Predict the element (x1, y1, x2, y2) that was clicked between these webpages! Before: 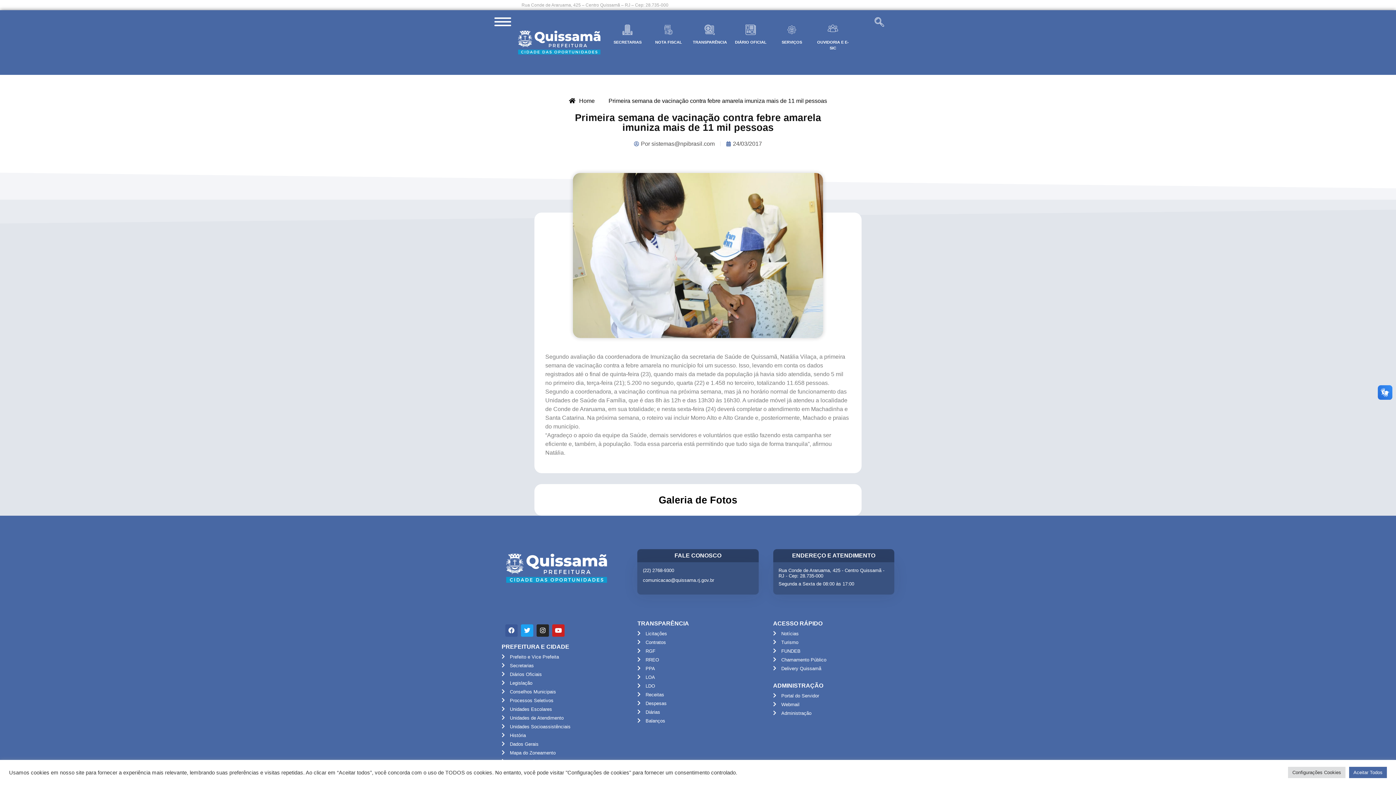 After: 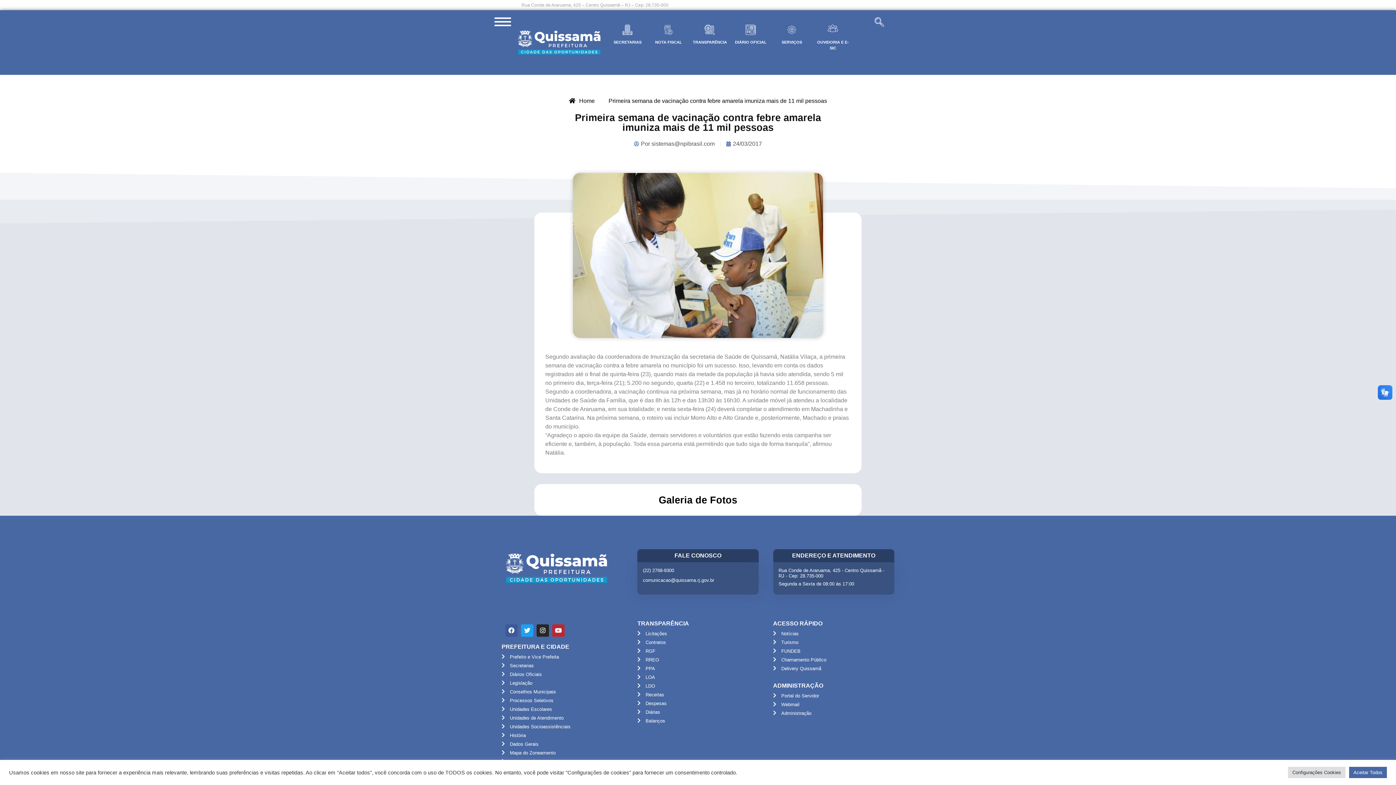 Action: bbox: (552, 624, 564, 637) label: Youtube